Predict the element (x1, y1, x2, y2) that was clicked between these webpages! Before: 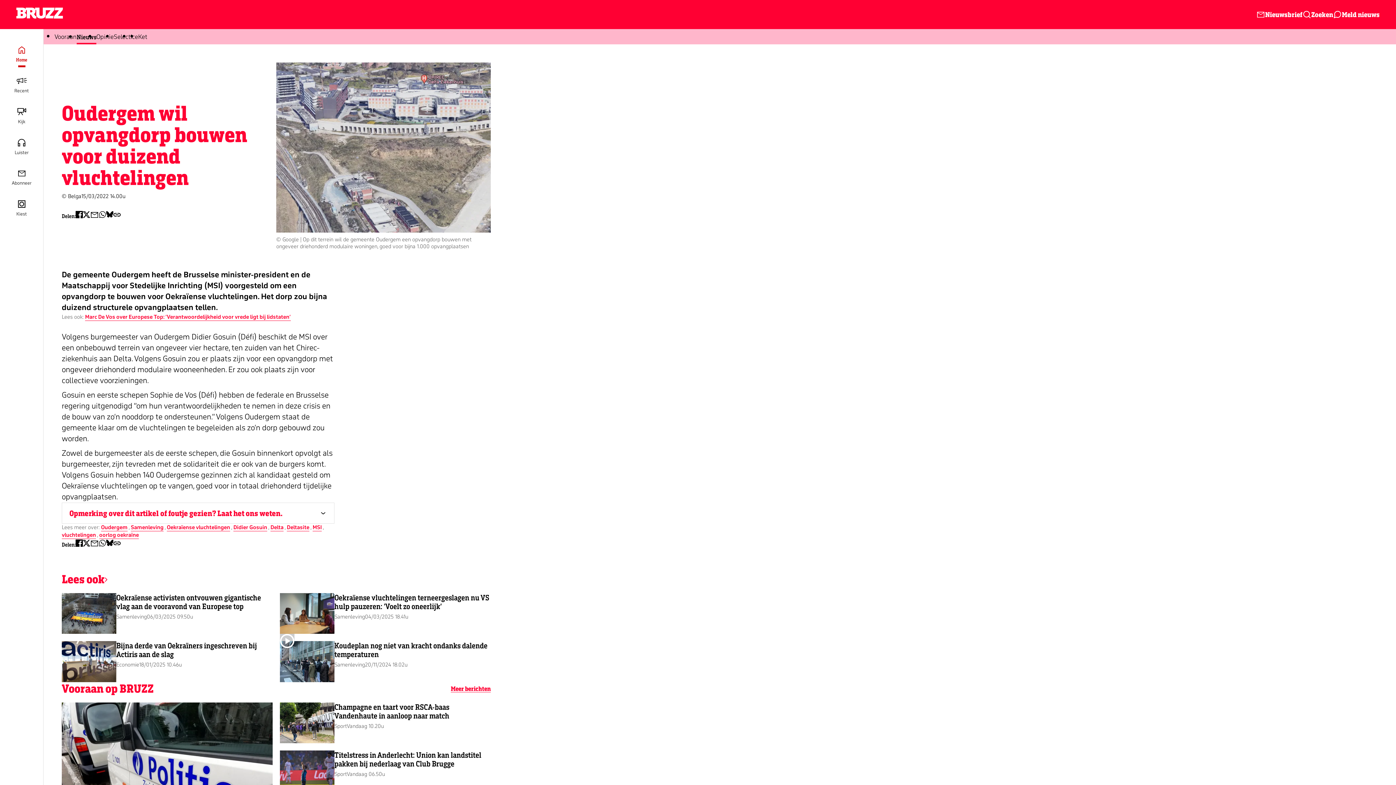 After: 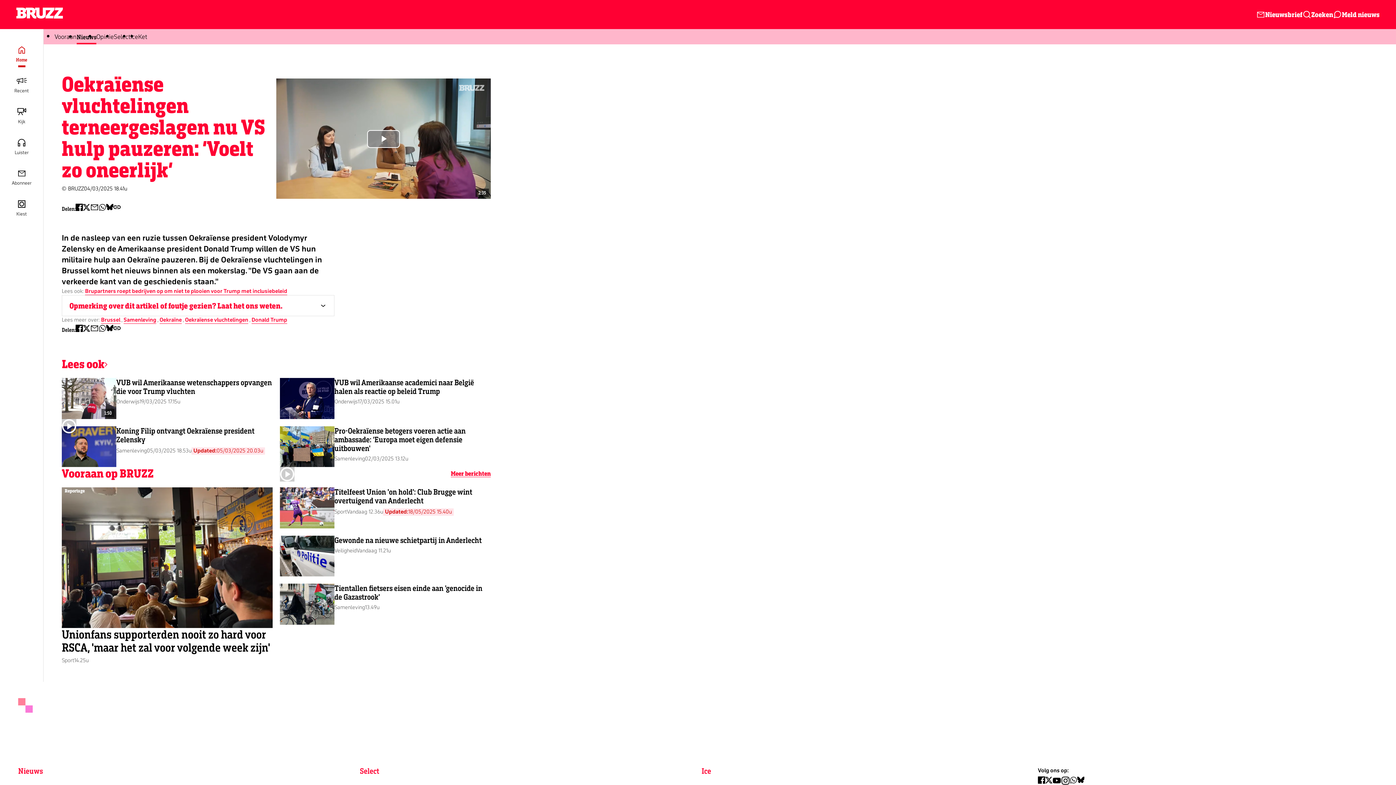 Action: bbox: (280, 593, 490, 634) label: Oekraïense vluchtelingen terneergeslagen nu VS hulp pauzeren: ‘Voelt zo oneerlijk’ 